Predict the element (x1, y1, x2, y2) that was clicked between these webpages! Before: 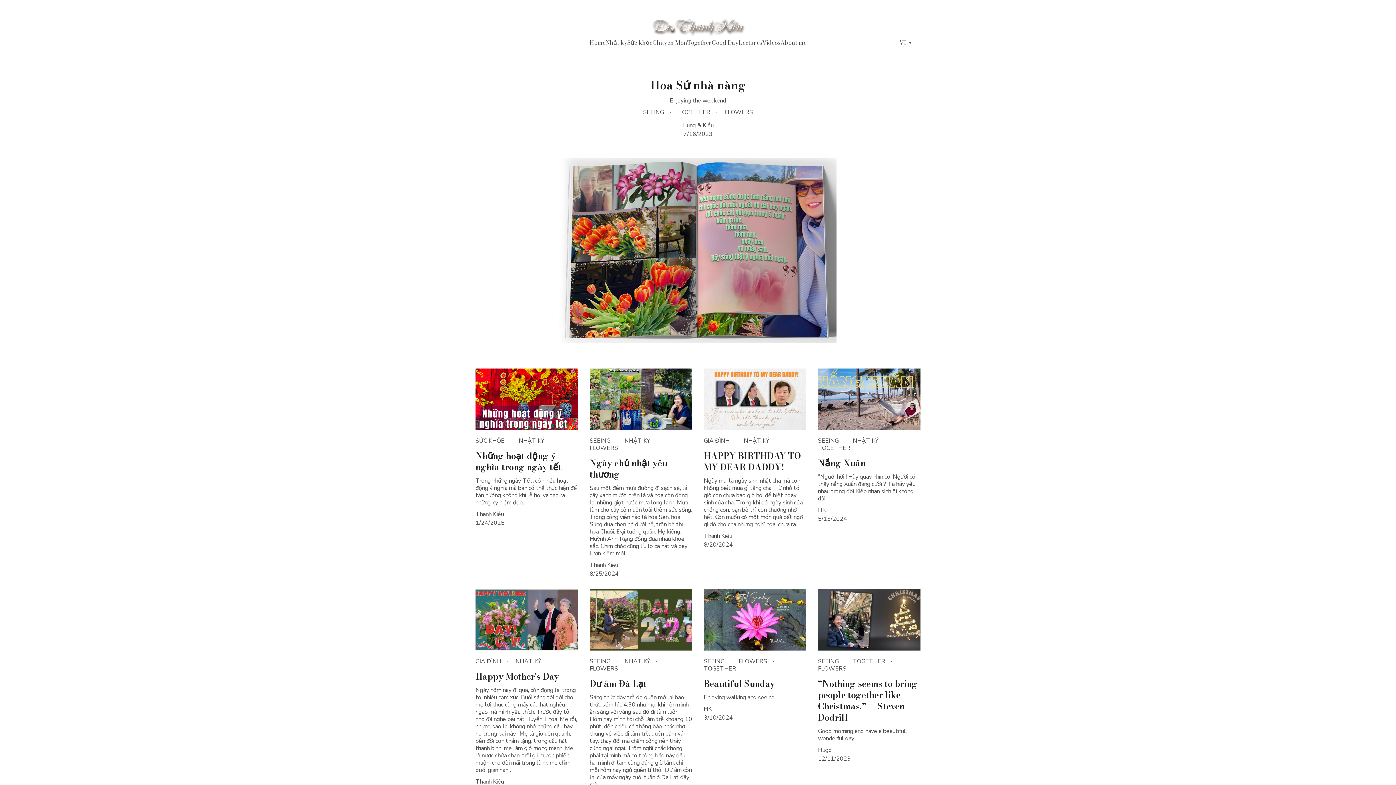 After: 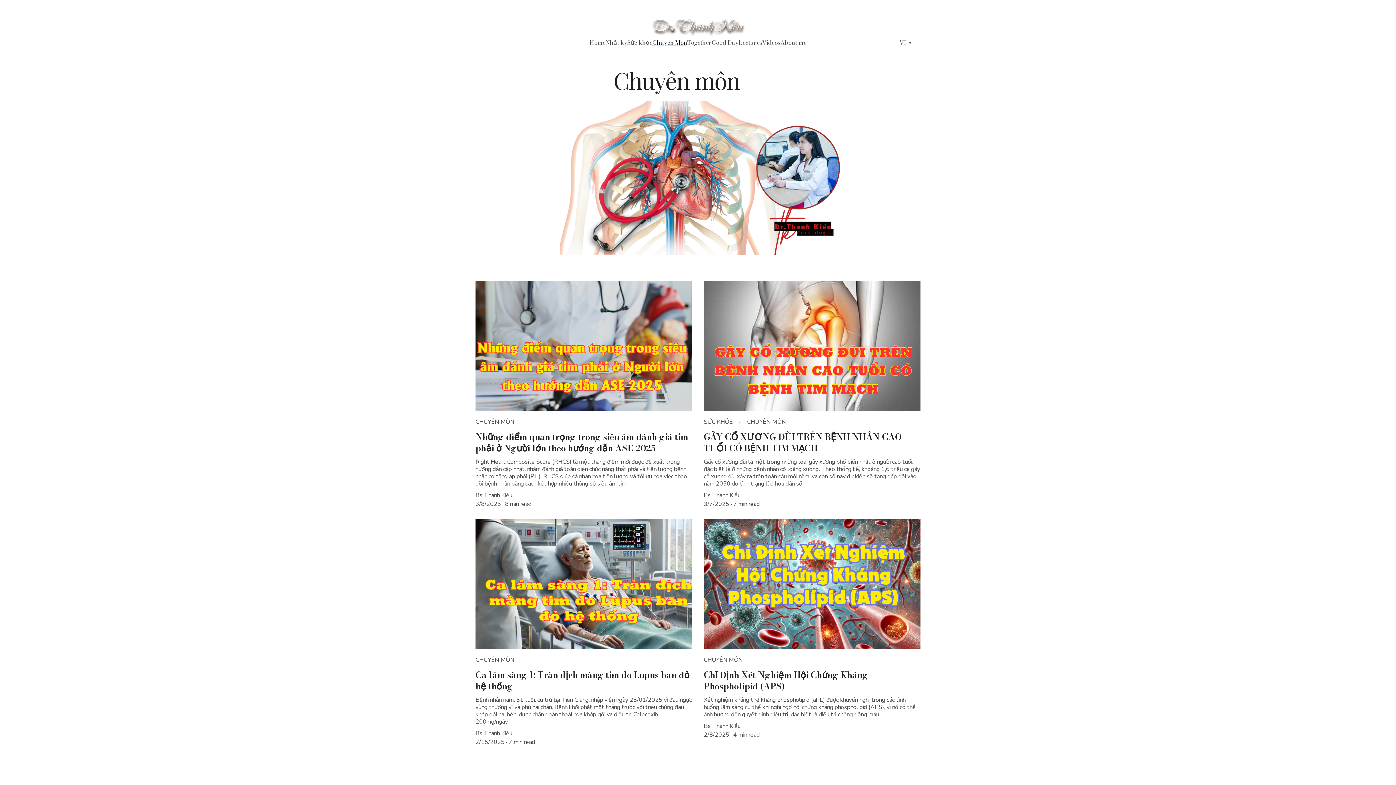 Action: label: Chuyên Môn bbox: (652, 38, 687, 46)